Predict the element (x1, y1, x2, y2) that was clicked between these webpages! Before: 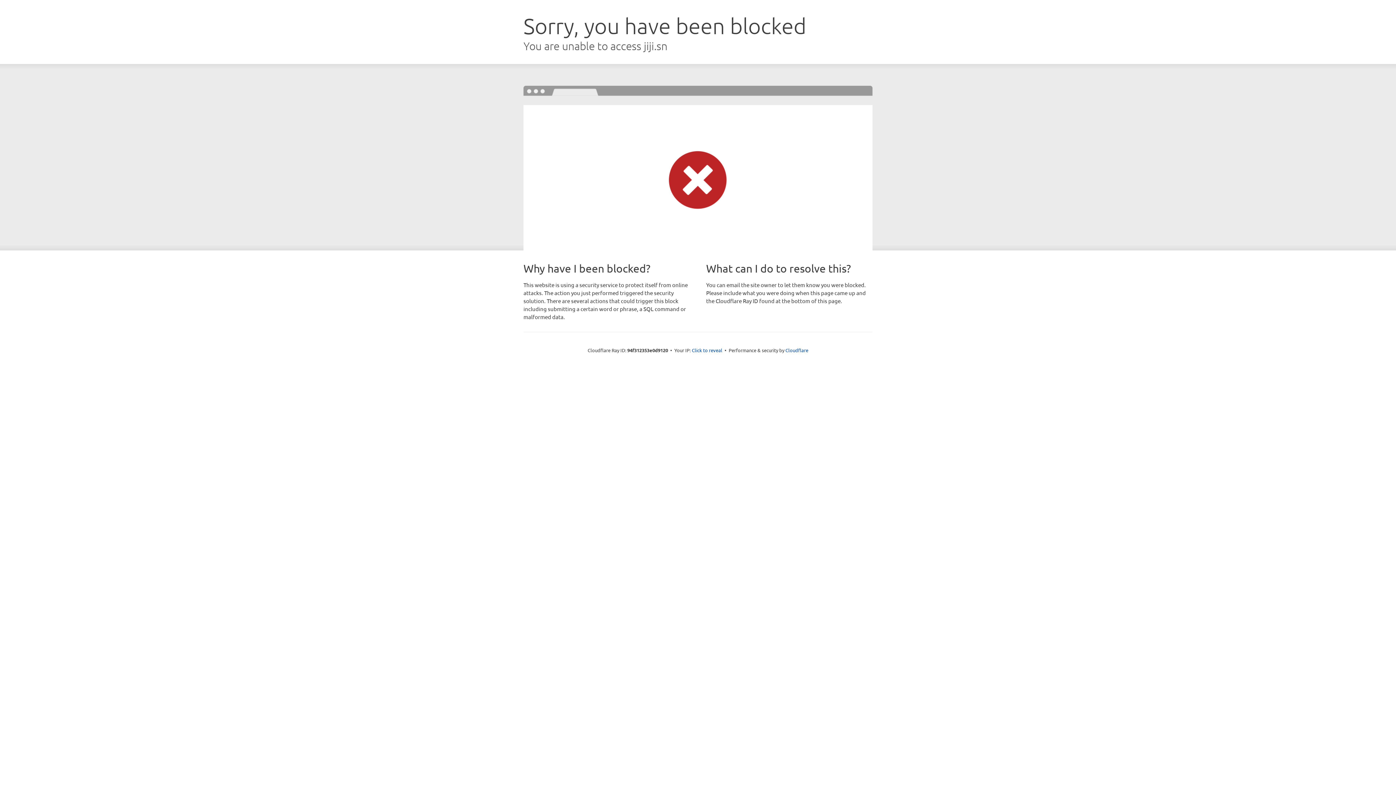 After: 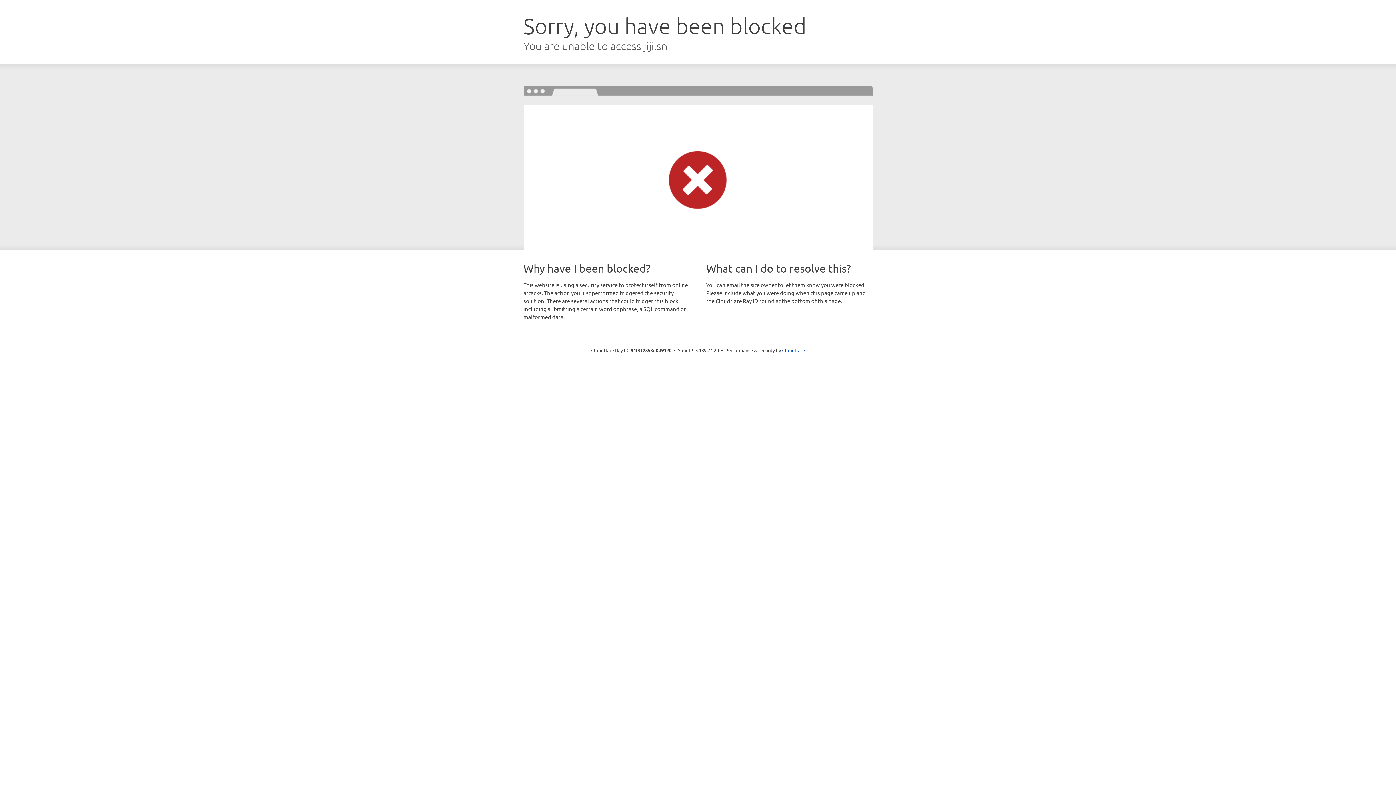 Action: label: Click to reveal bbox: (692, 346, 722, 353)